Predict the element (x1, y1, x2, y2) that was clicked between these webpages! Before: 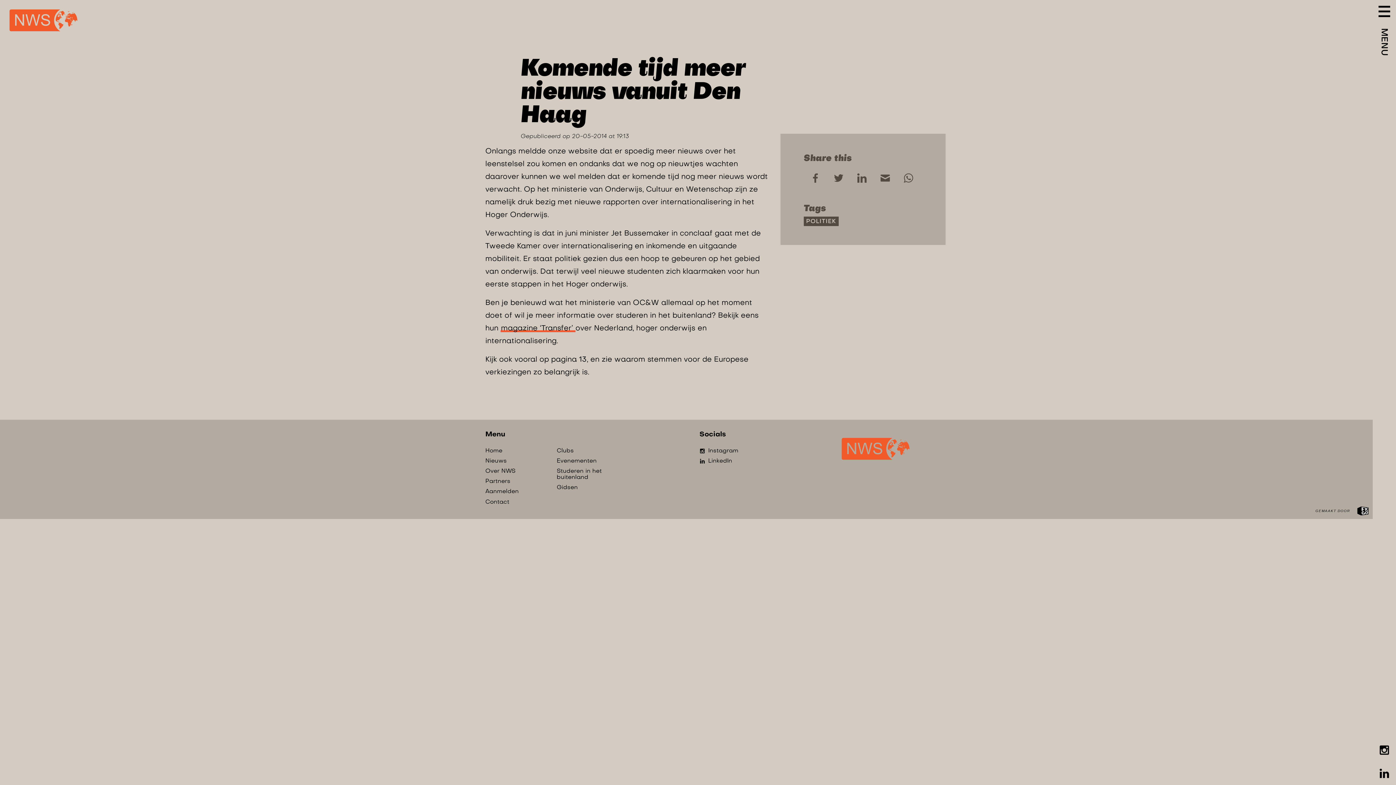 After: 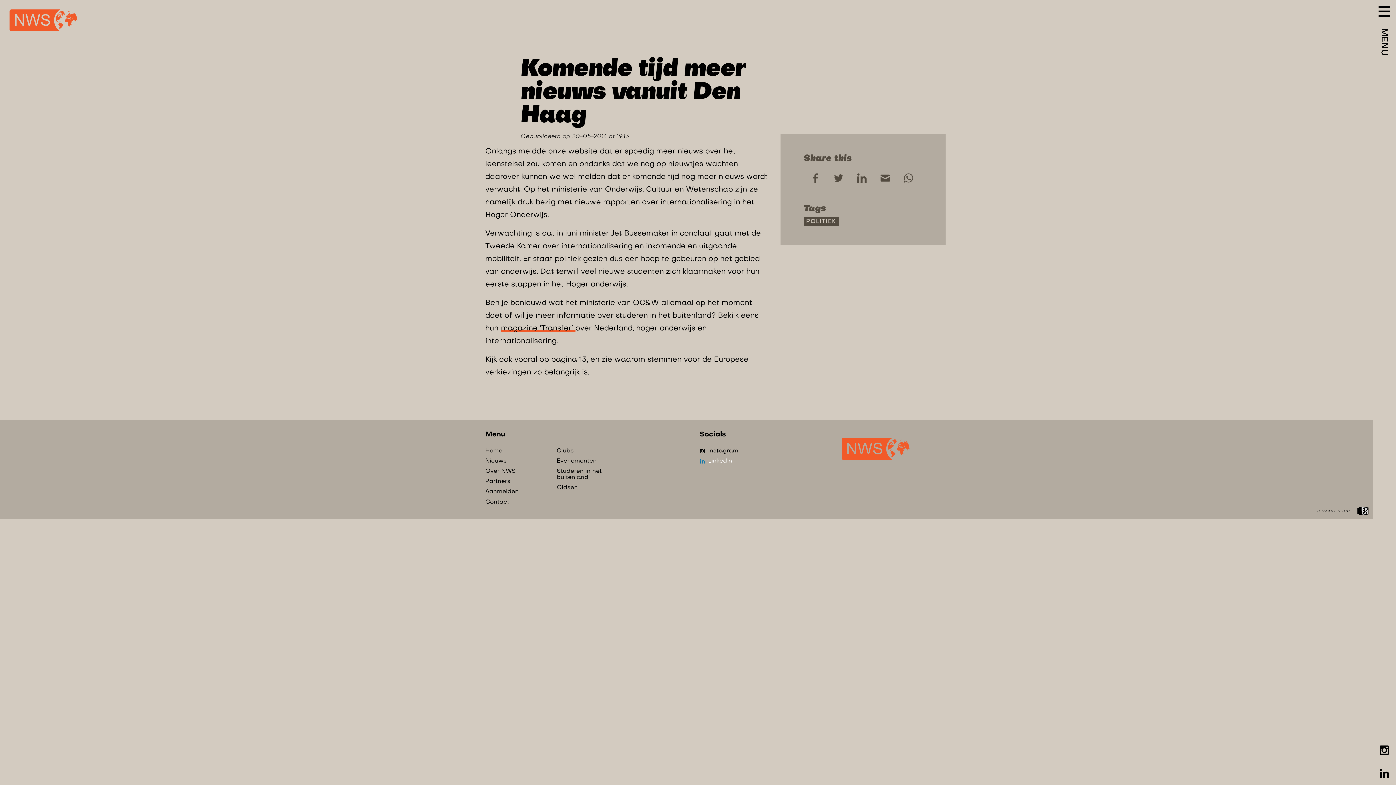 Action: label: LinkedIn bbox: (708, 458, 732, 464)